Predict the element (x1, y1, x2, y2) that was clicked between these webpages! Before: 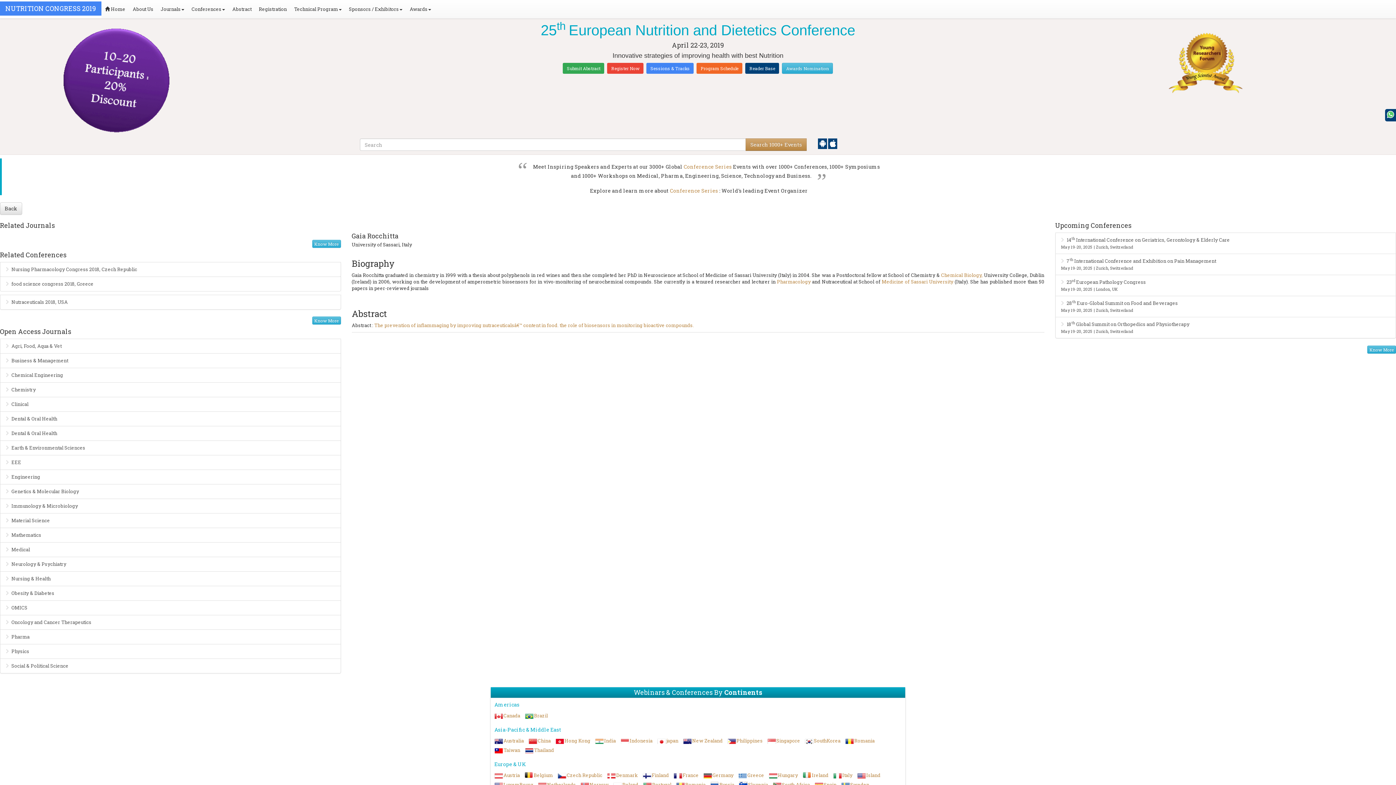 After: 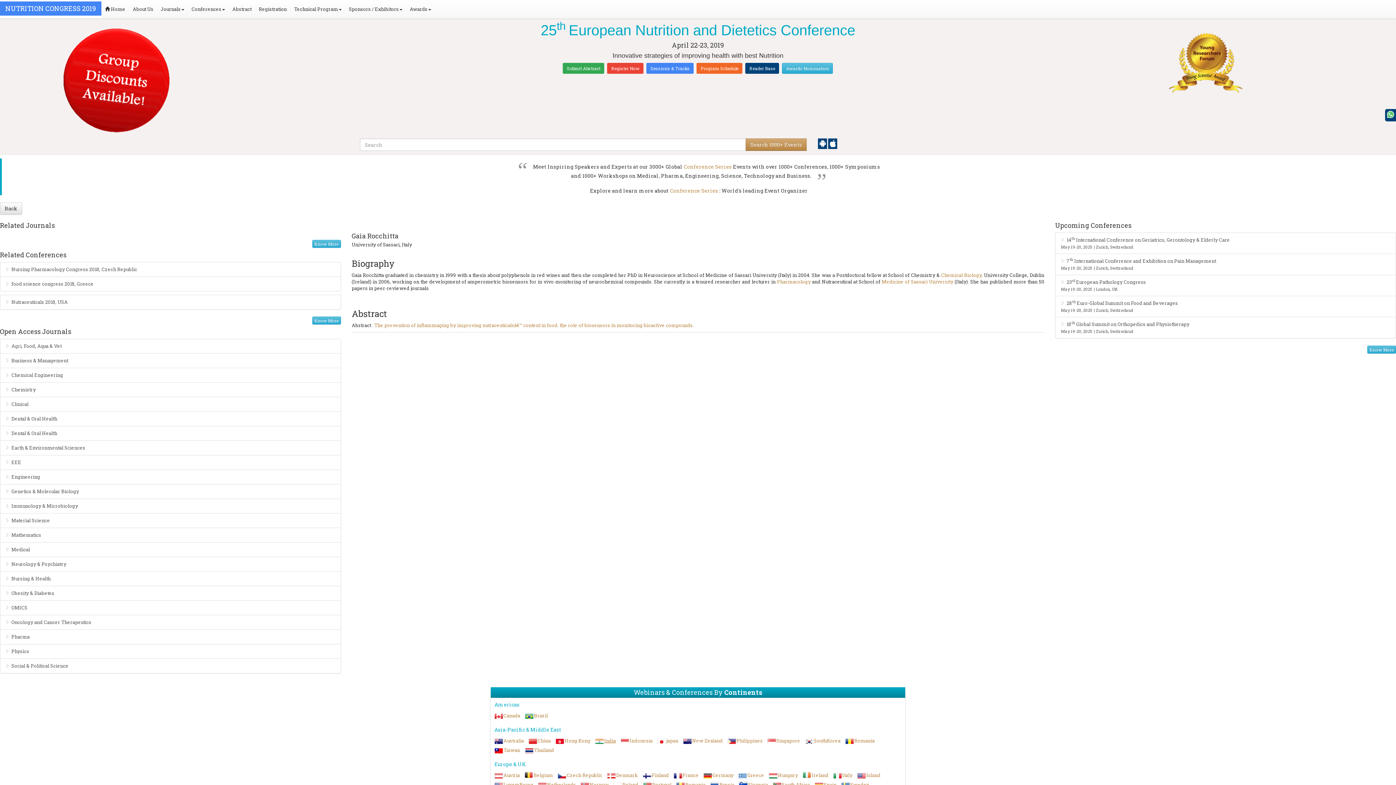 Action: bbox: (604, 737, 616, 744) label: India